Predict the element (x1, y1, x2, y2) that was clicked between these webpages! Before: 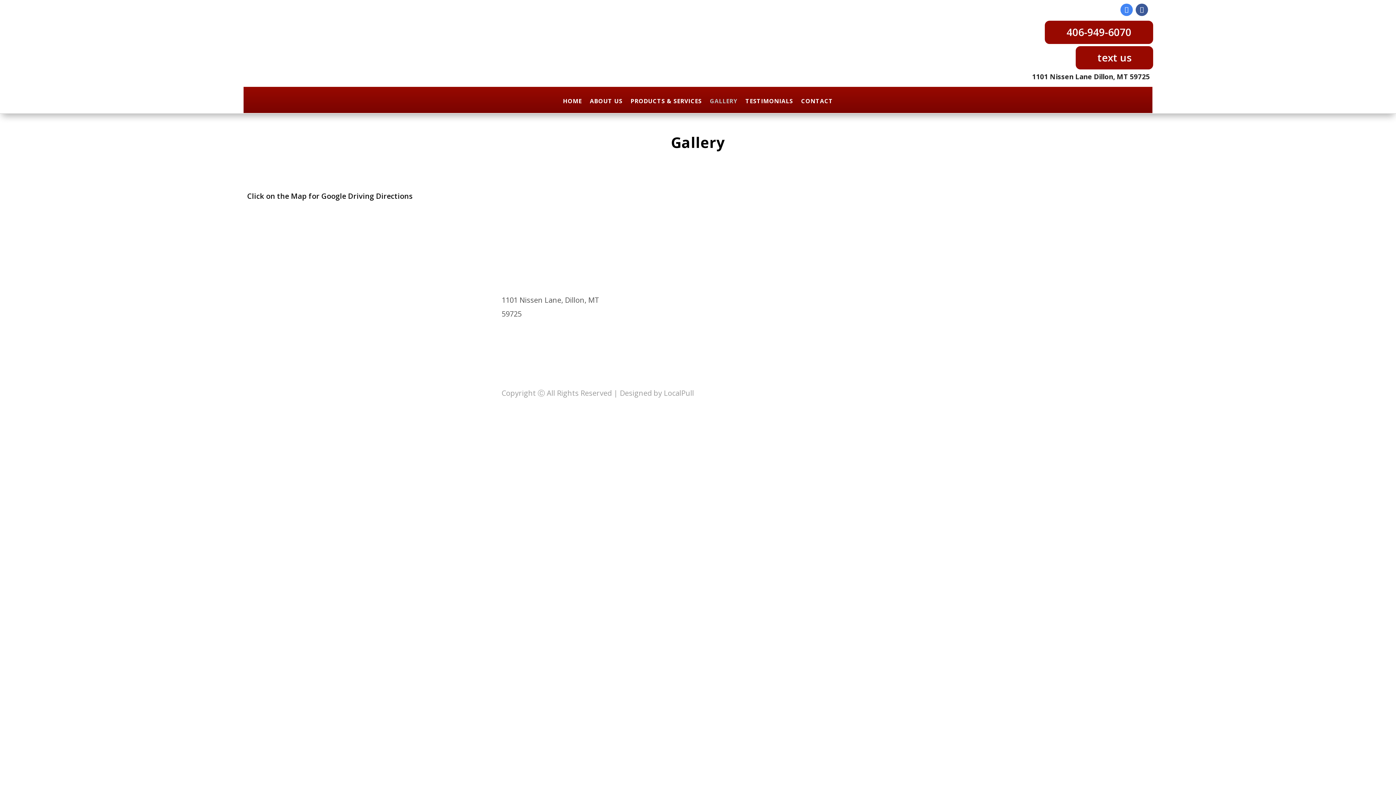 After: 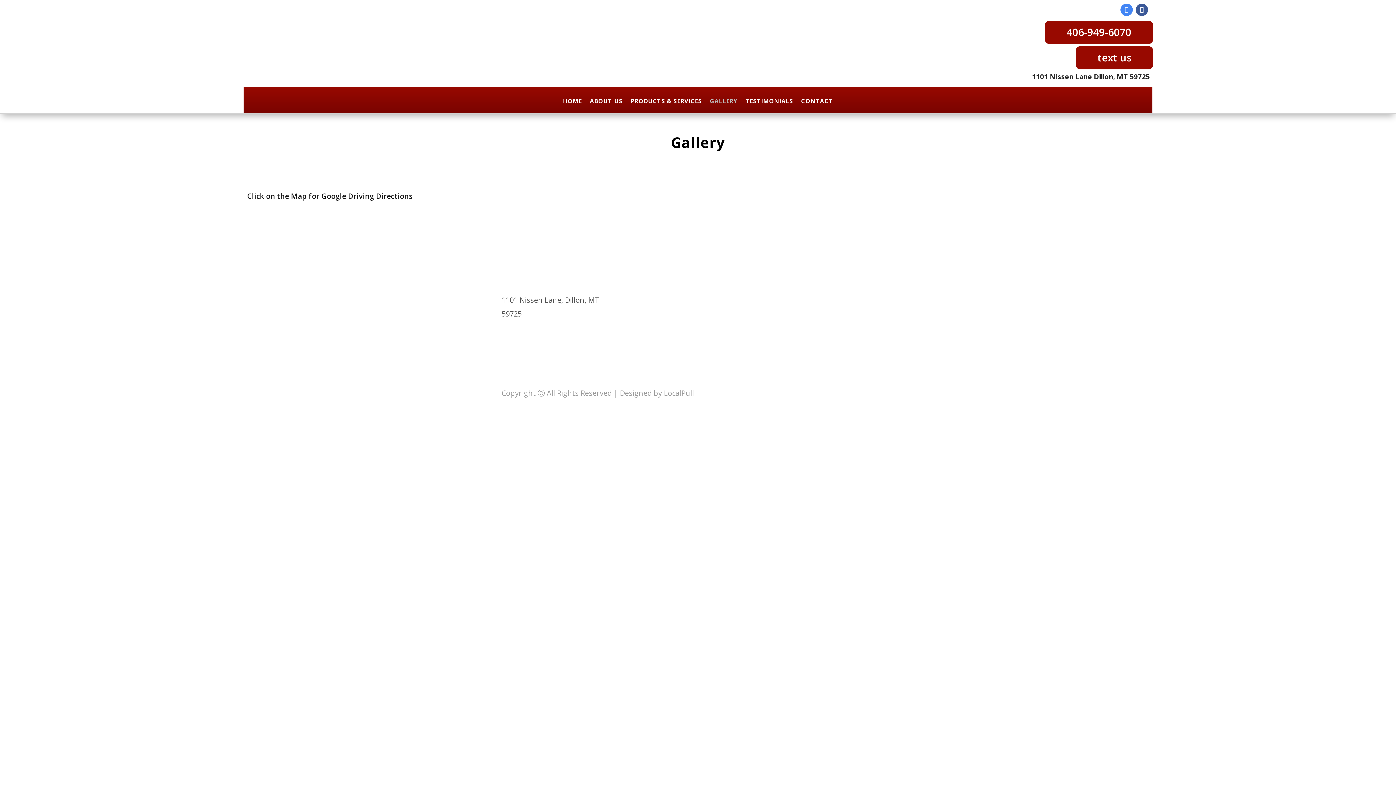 Action: bbox: (1120, 3, 1133, 16)